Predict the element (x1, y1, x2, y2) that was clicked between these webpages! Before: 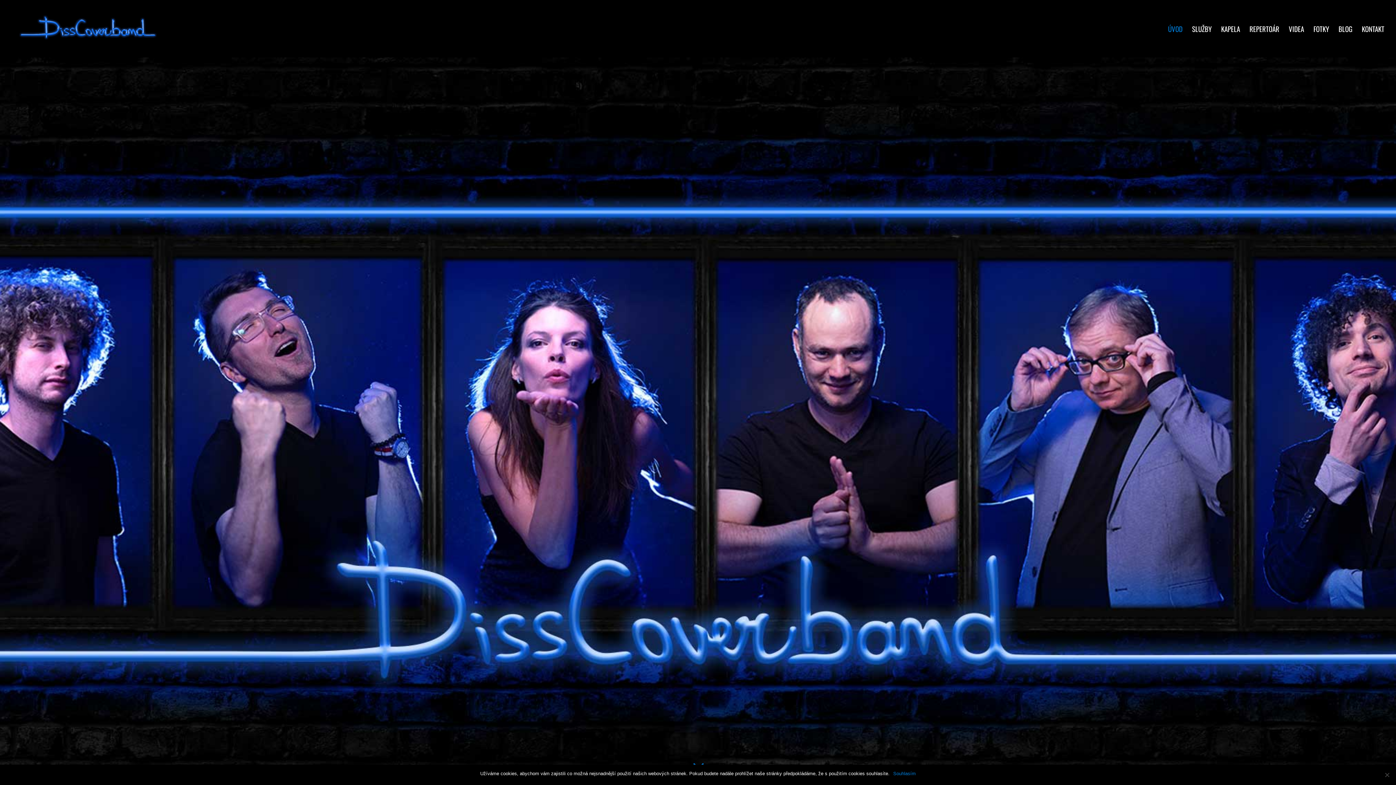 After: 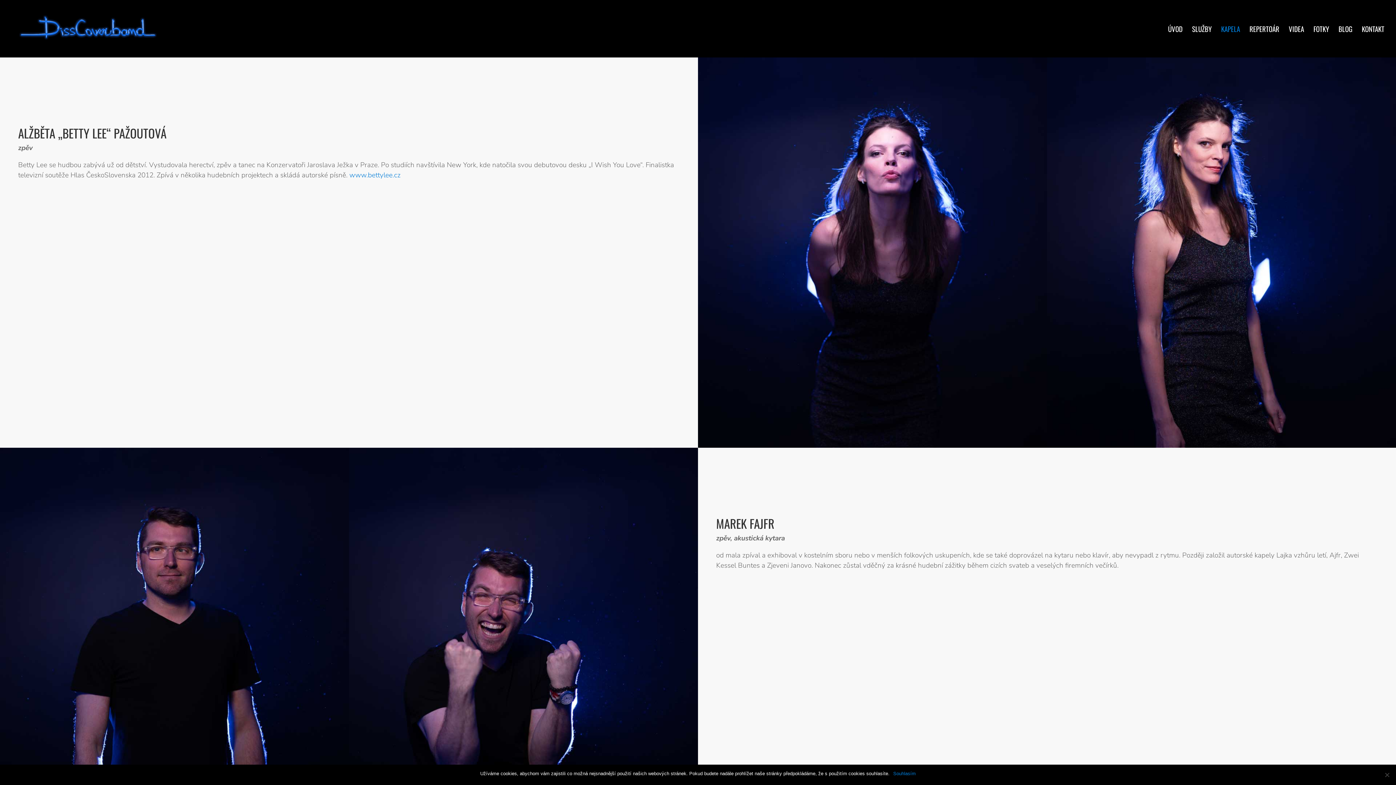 Action: bbox: (1221, 26, 1240, 57) label: KAPELA